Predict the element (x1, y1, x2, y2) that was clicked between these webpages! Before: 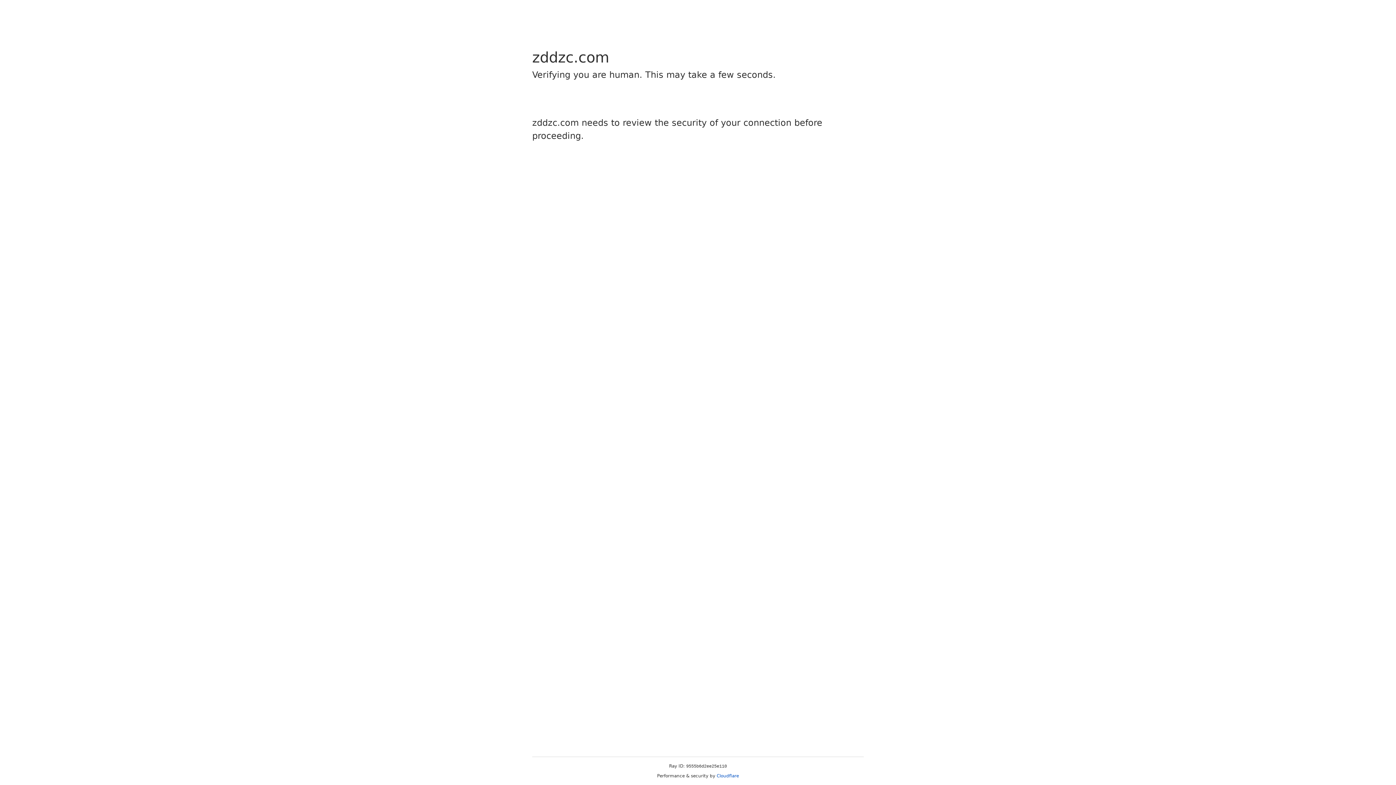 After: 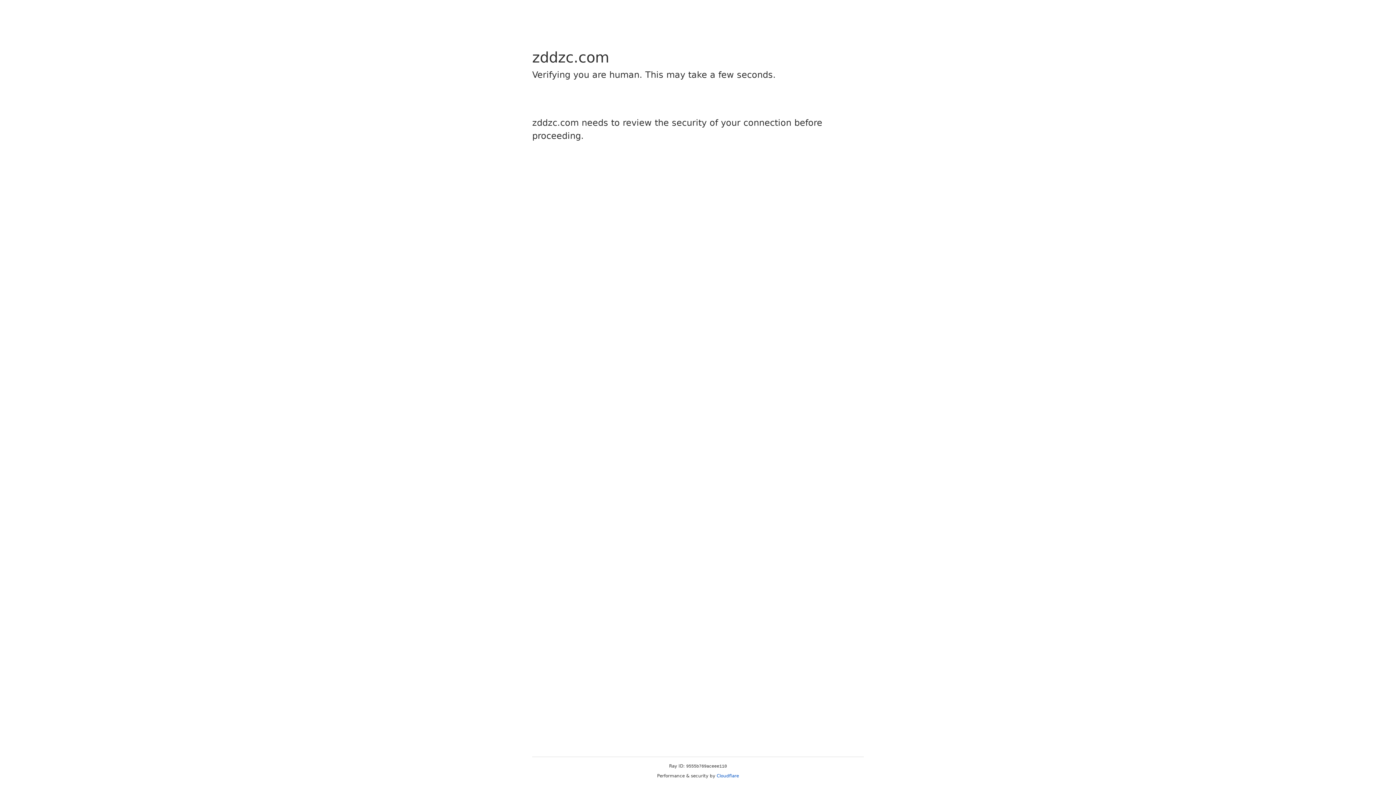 Action: bbox: (716, 773, 739, 778) label: Cloudflare